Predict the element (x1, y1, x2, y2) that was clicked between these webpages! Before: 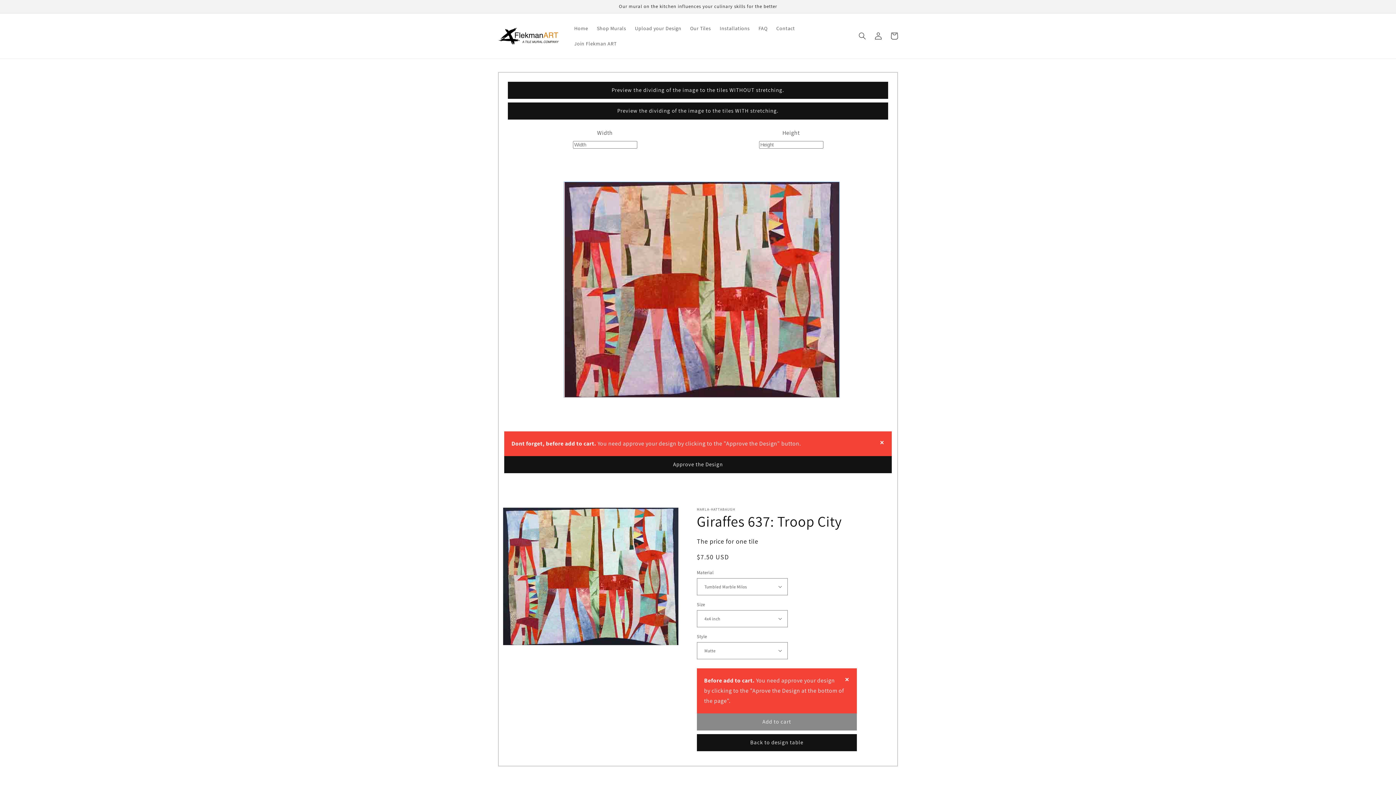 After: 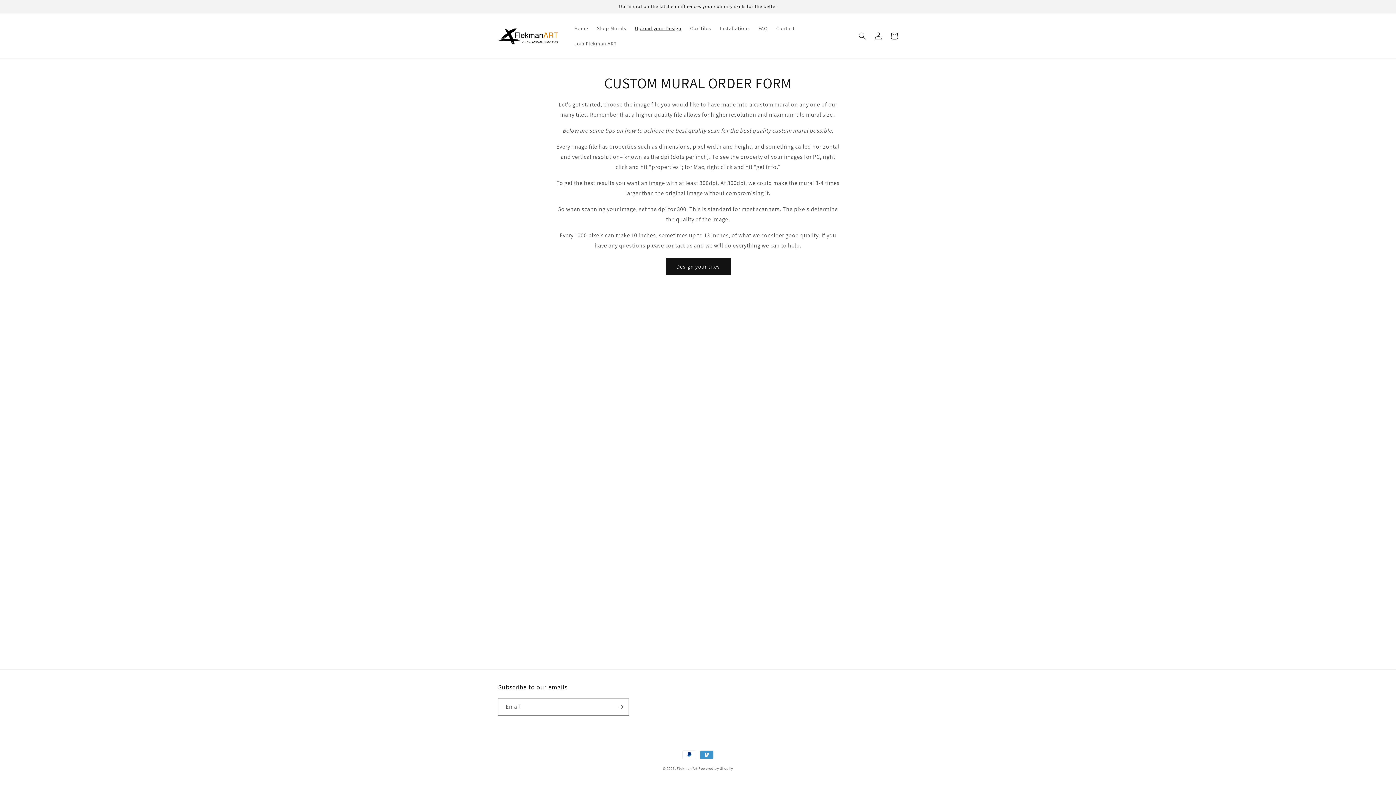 Action: bbox: (630, 20, 685, 36) label: Upload your Design